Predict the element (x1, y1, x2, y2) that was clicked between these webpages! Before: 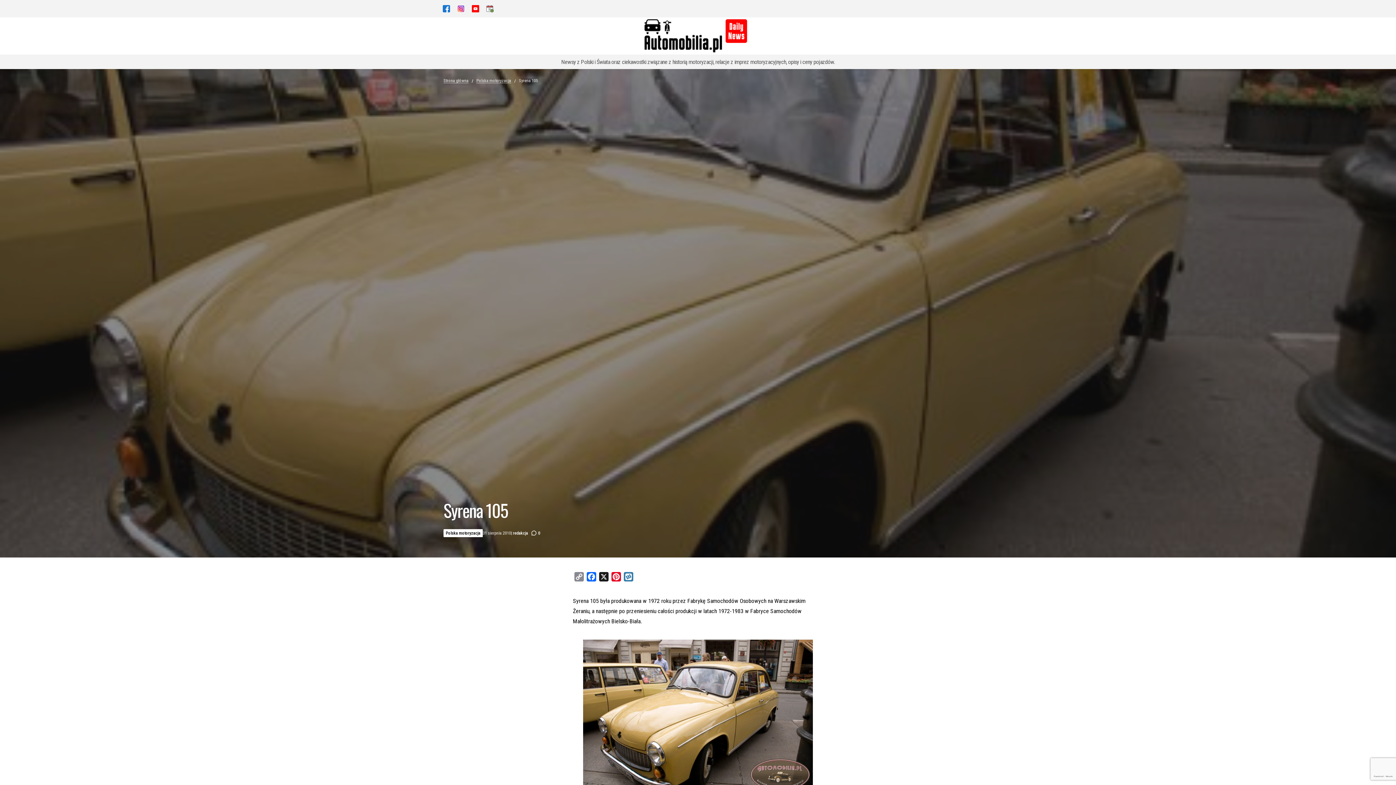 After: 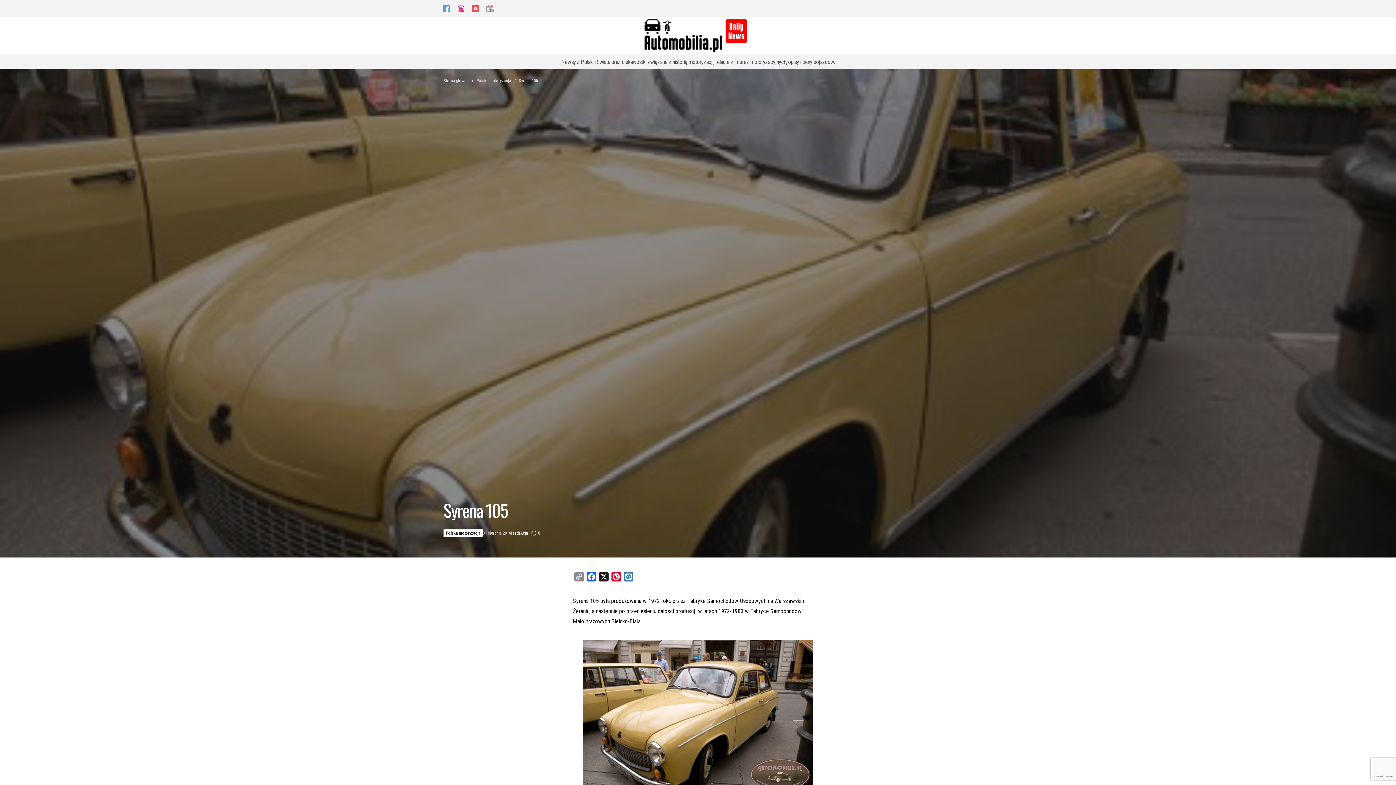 Action: bbox: (453, 1, 468, 16)